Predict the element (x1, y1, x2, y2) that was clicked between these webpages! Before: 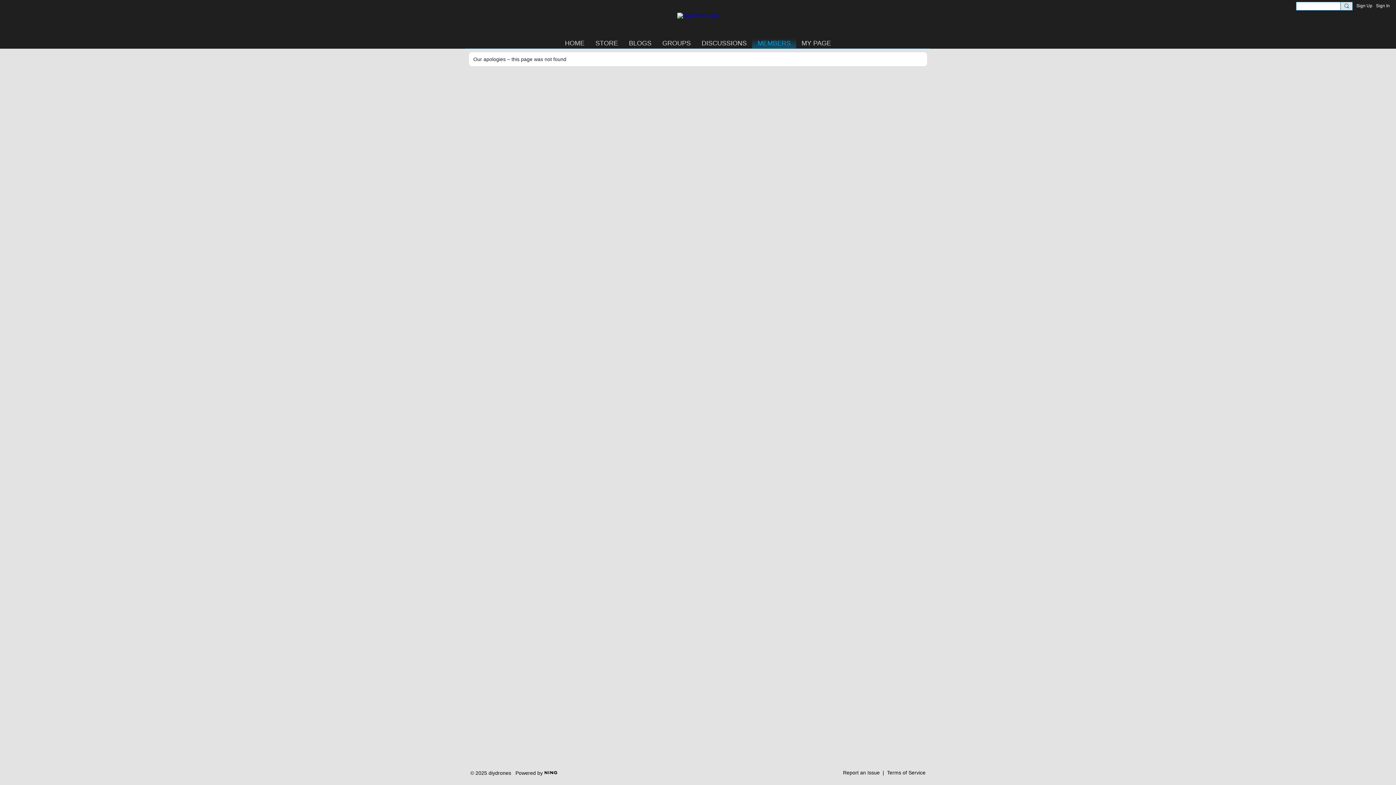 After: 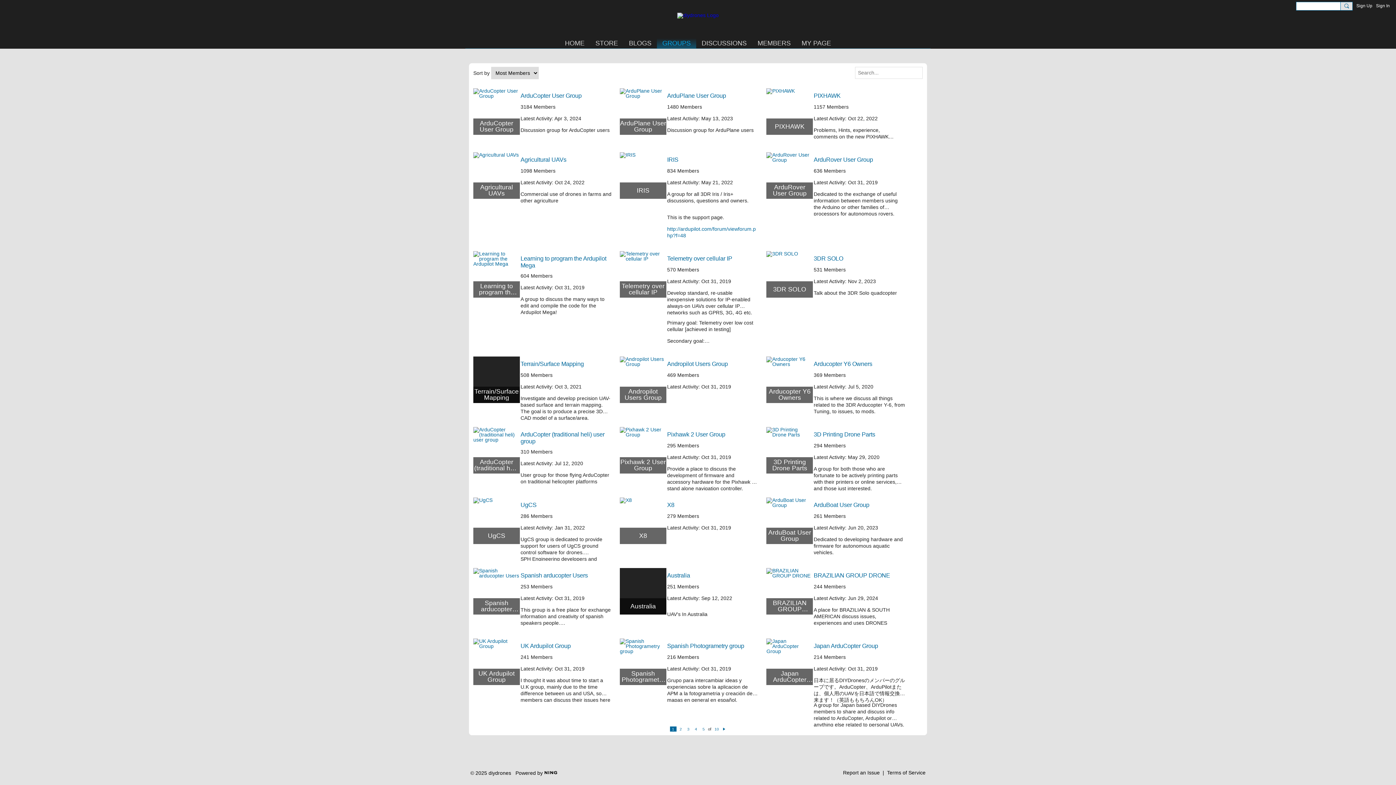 Action: bbox: (657, 38, 696, 48) label: GROUPS